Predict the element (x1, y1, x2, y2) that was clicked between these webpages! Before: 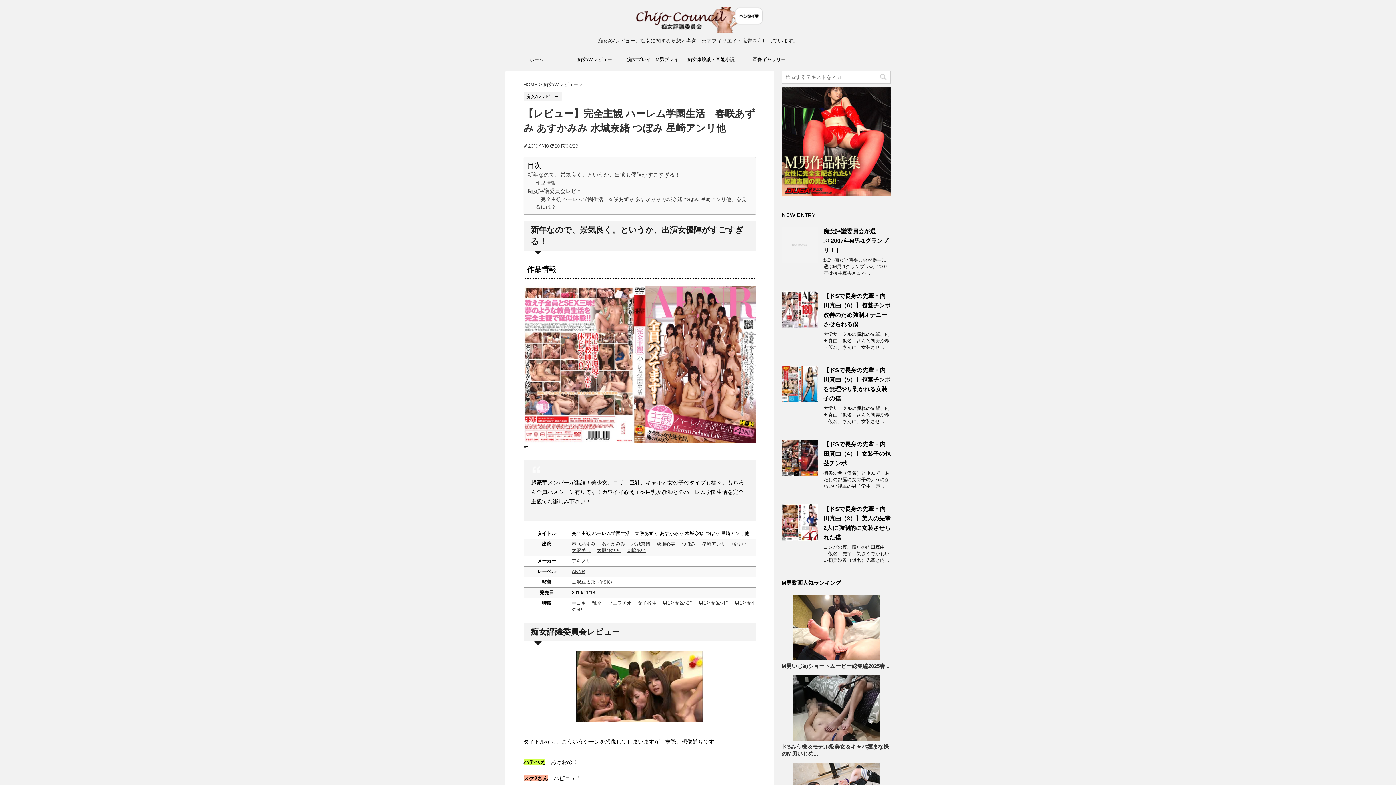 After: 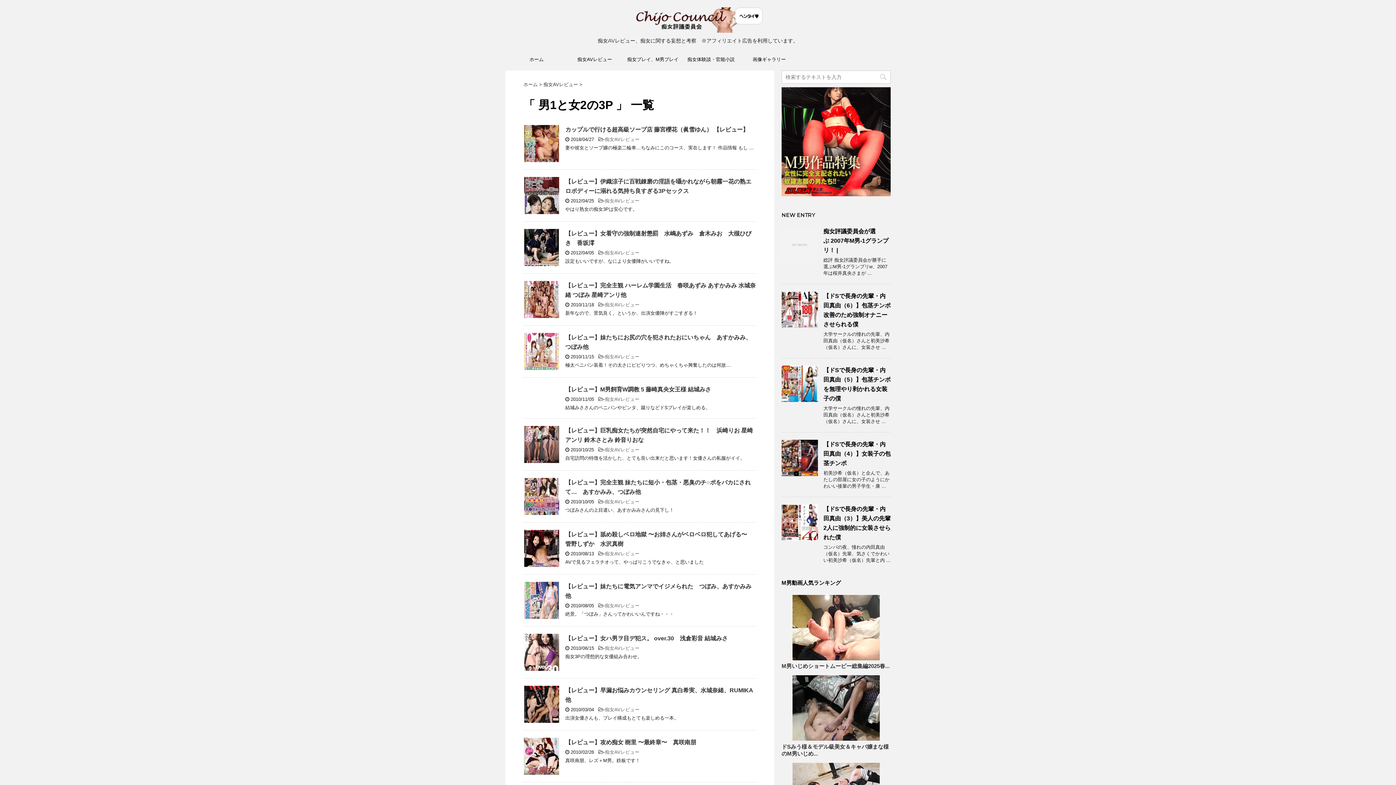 Action: bbox: (662, 600, 692, 606) label: 男1と女2の3P